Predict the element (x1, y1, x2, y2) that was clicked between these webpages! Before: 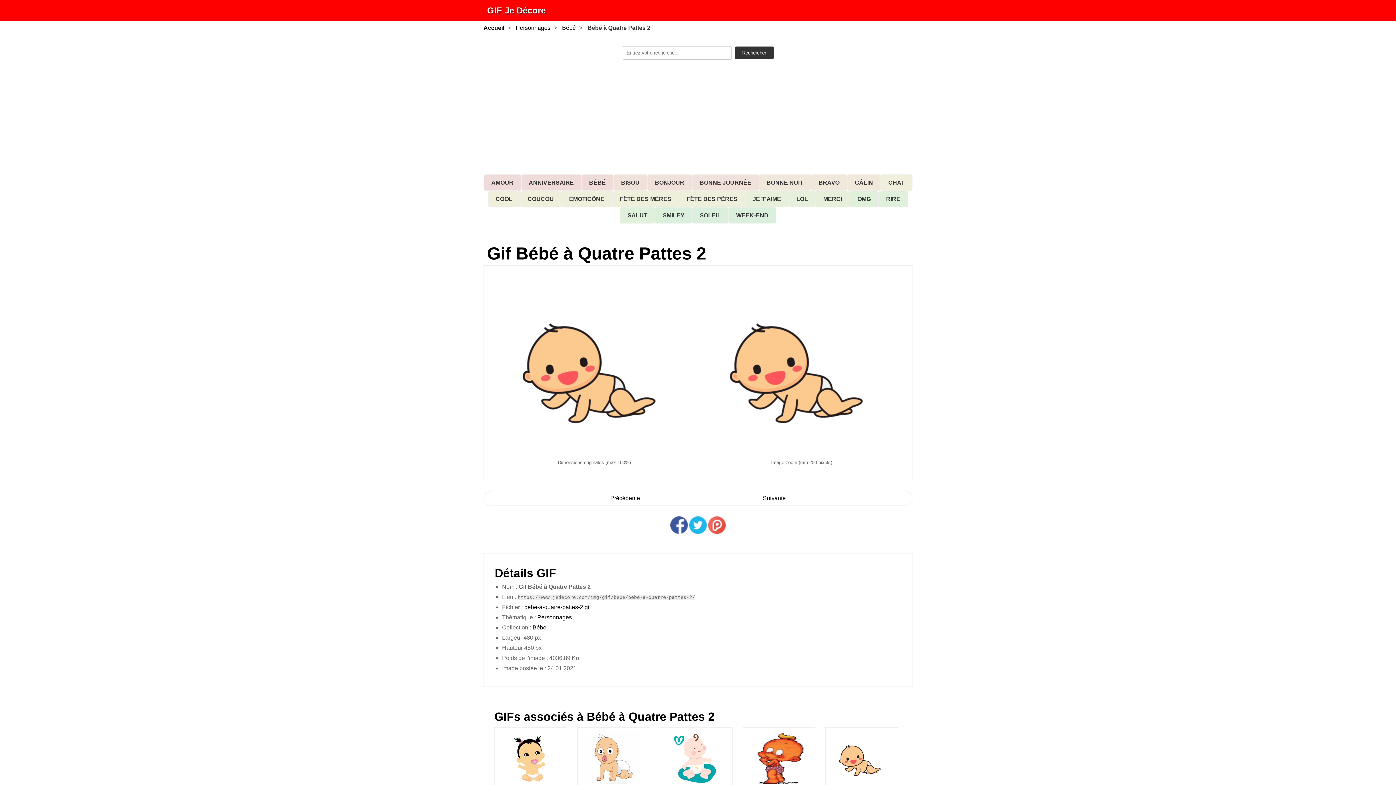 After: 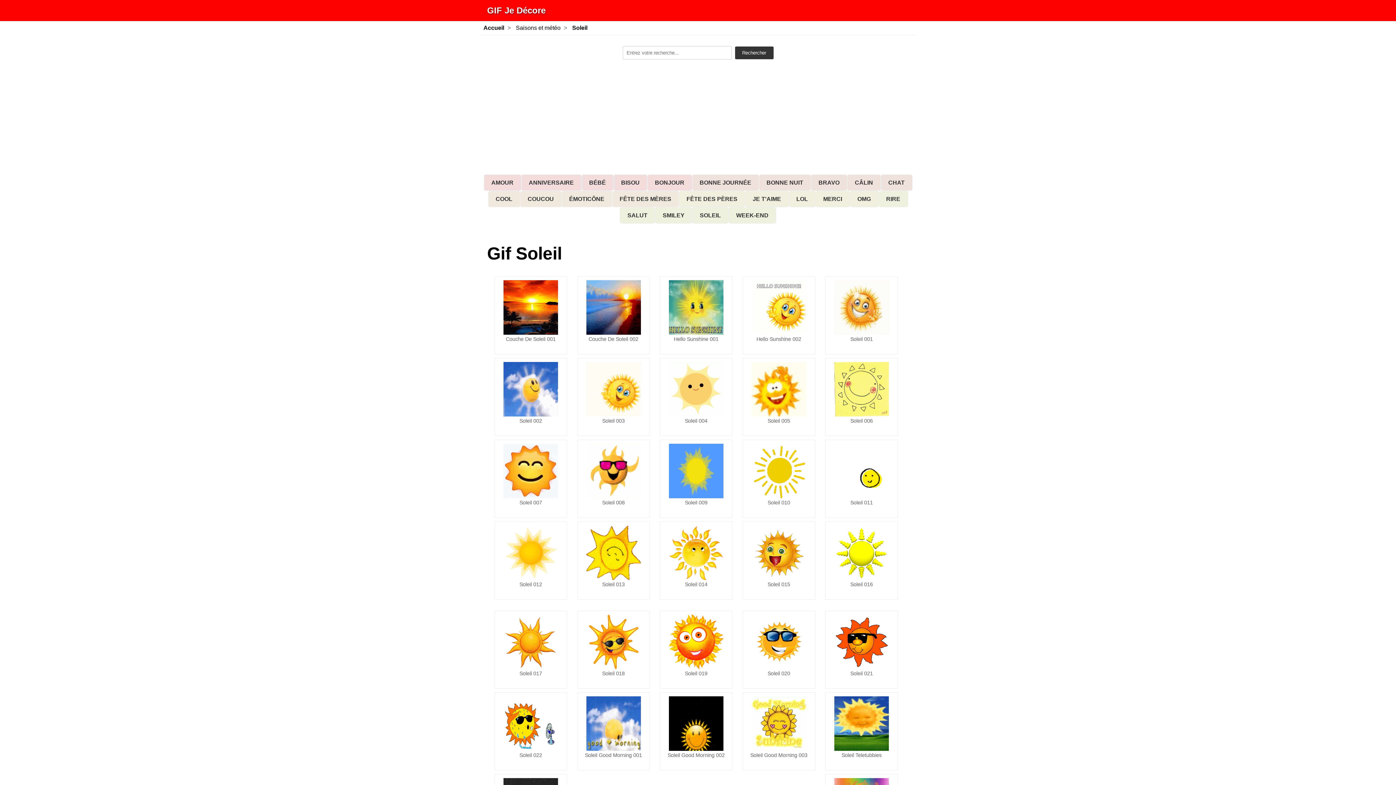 Action: label: SOLEIL bbox: (700, 212, 721, 218)